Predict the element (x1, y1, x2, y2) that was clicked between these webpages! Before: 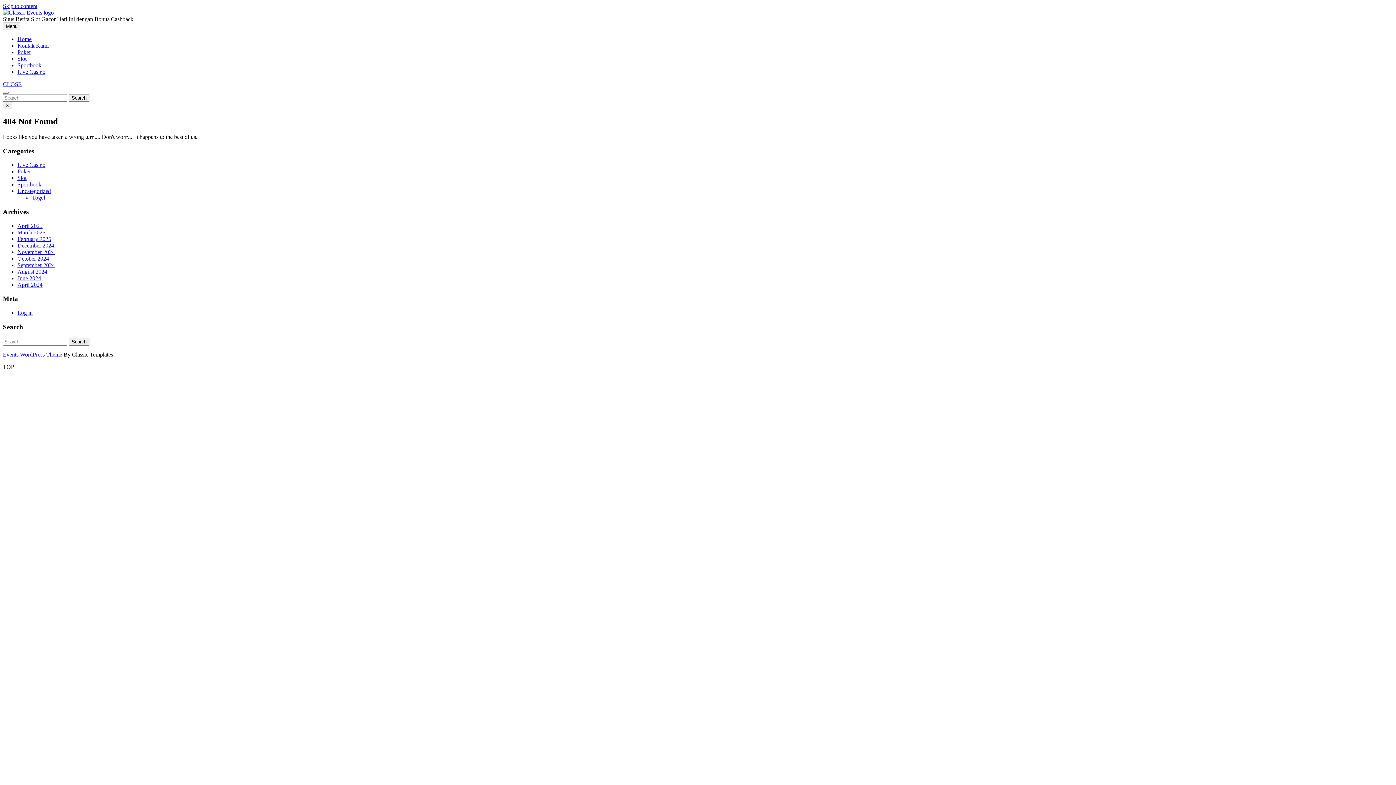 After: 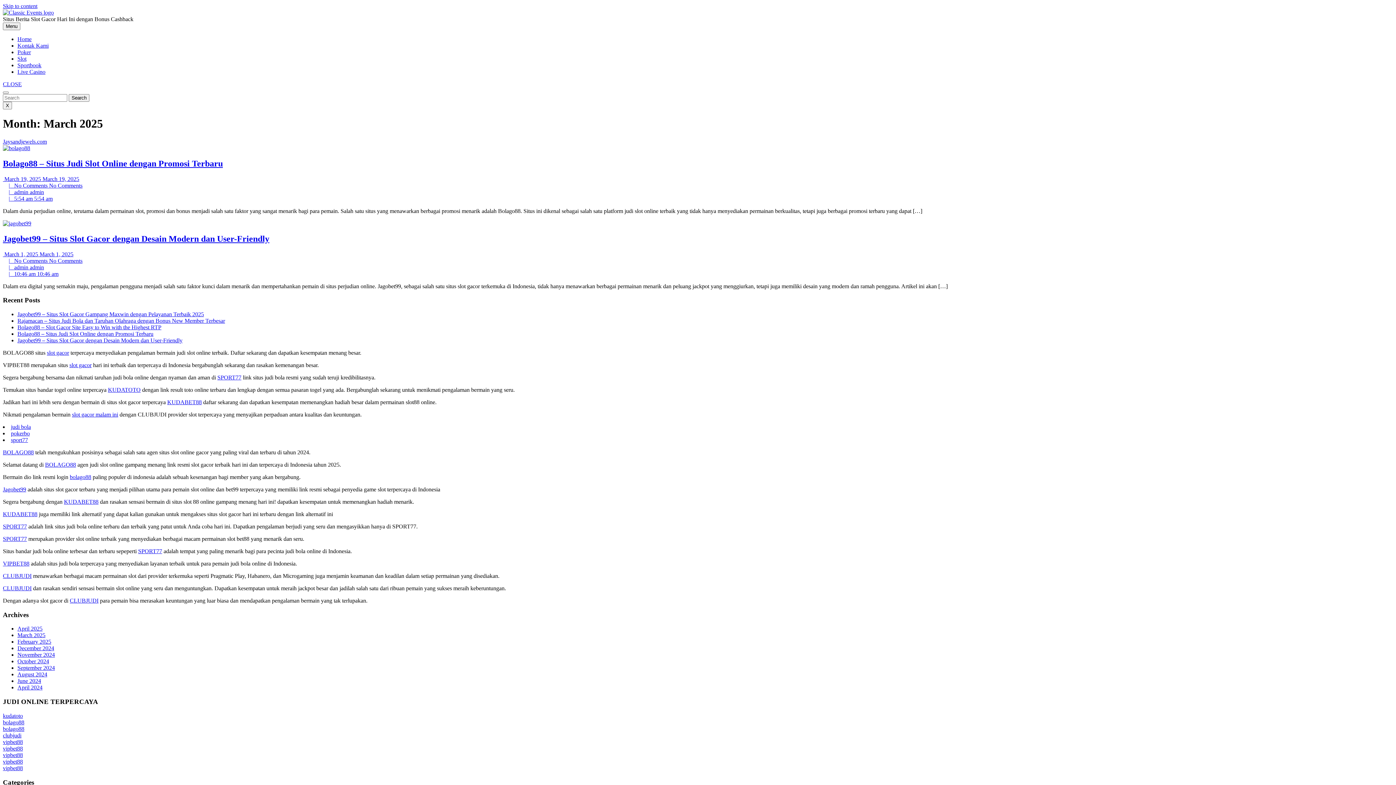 Action: label: March 2025 bbox: (17, 229, 45, 235)